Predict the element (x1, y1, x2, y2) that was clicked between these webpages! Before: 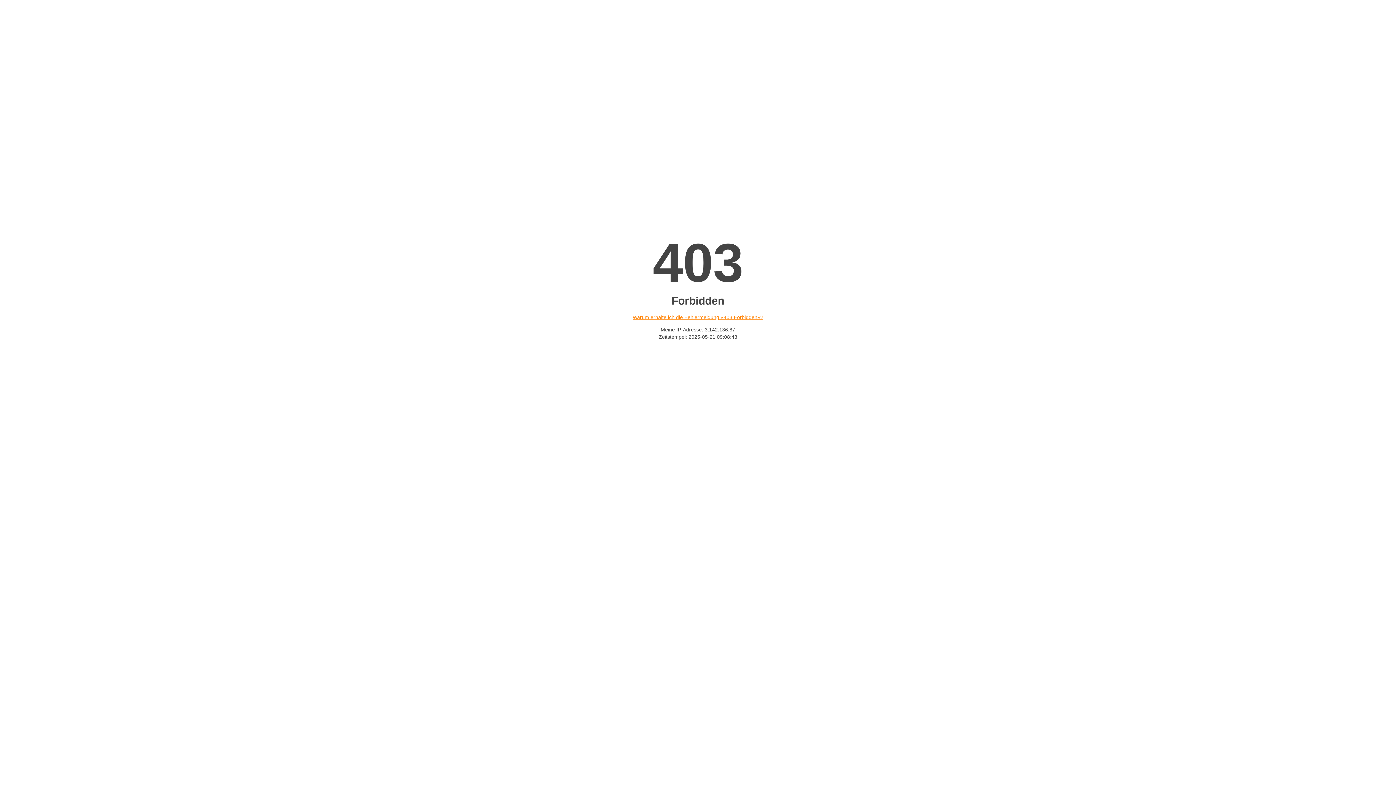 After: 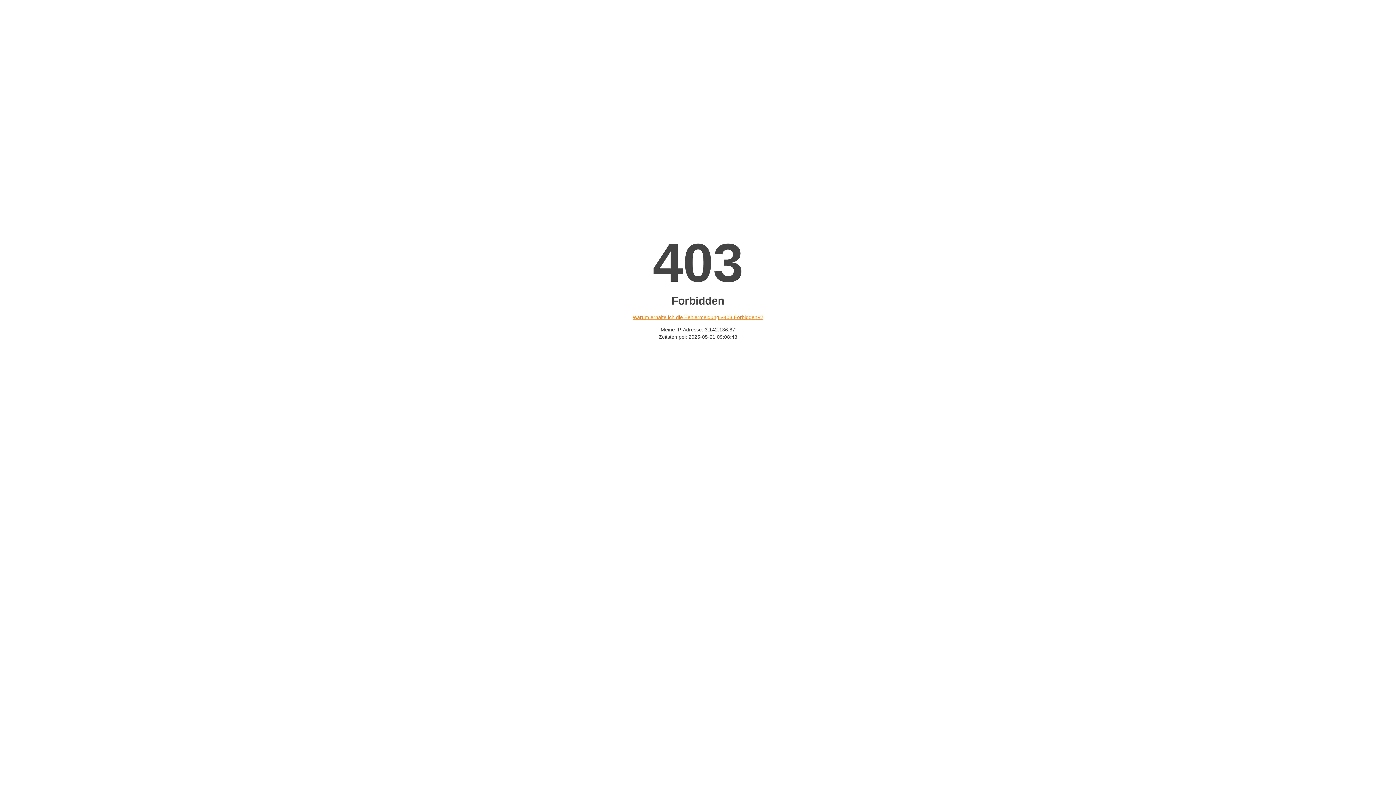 Action: bbox: (632, 314, 763, 320) label: Warum erhalte ich die Fehlermeldung «403 Forbidden»?